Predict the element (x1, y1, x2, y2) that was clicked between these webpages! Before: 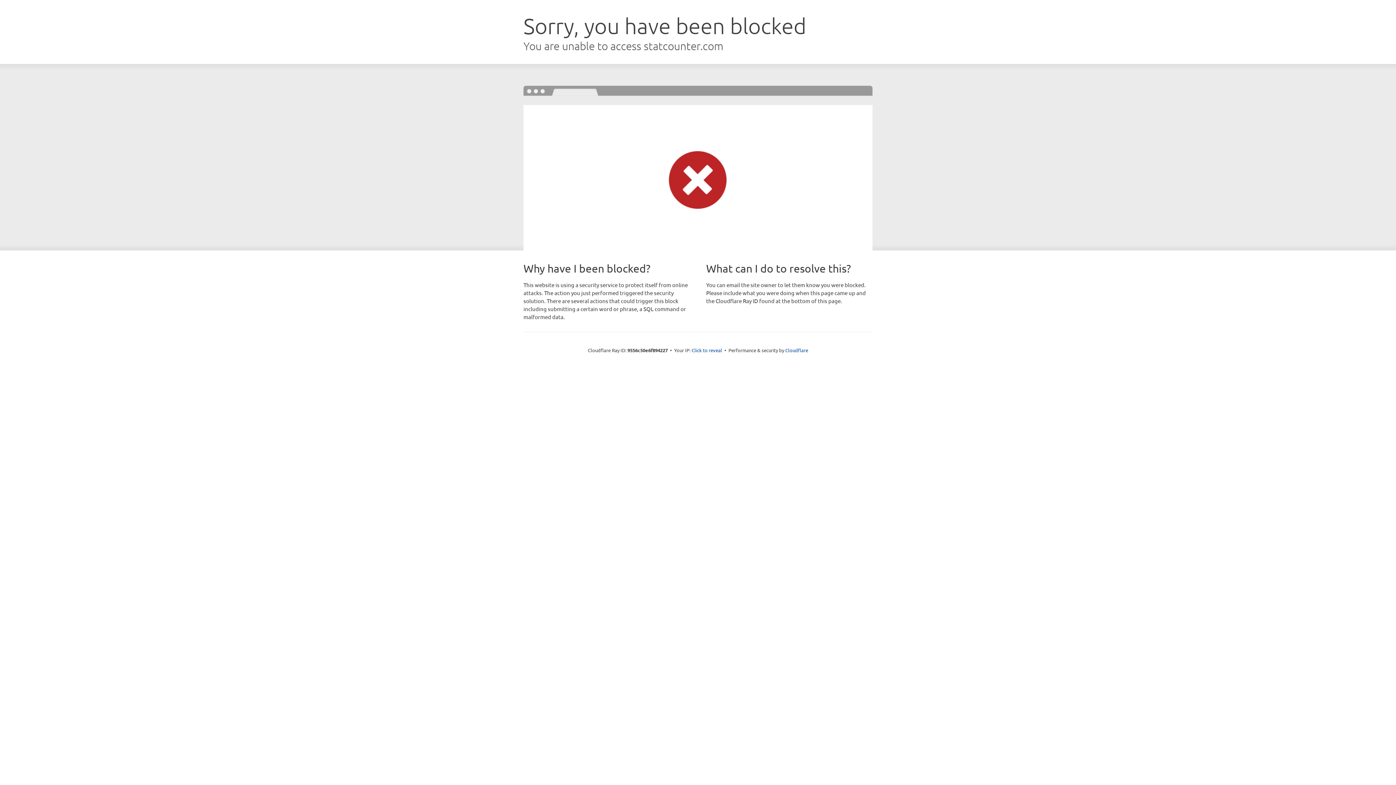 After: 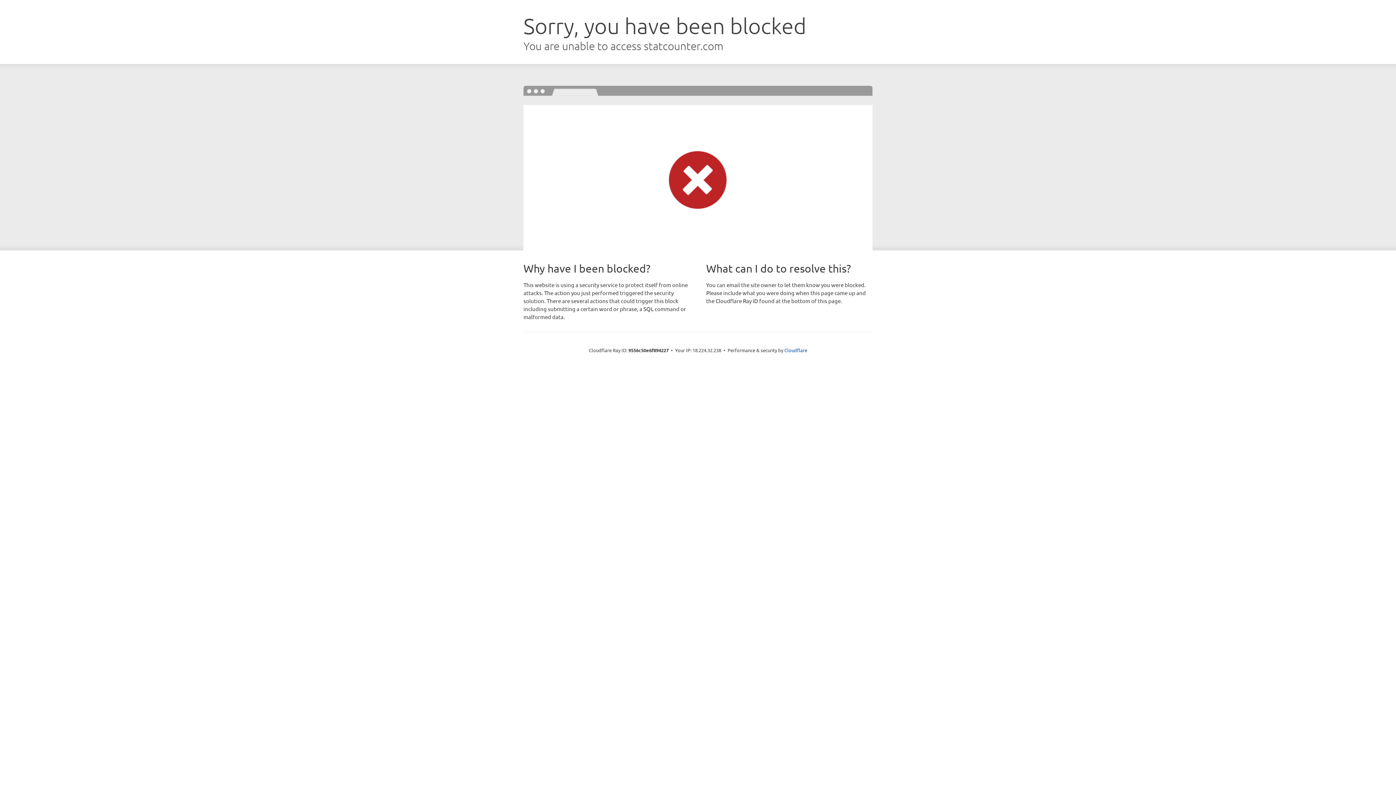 Action: bbox: (691, 346, 722, 353) label: Click to reveal